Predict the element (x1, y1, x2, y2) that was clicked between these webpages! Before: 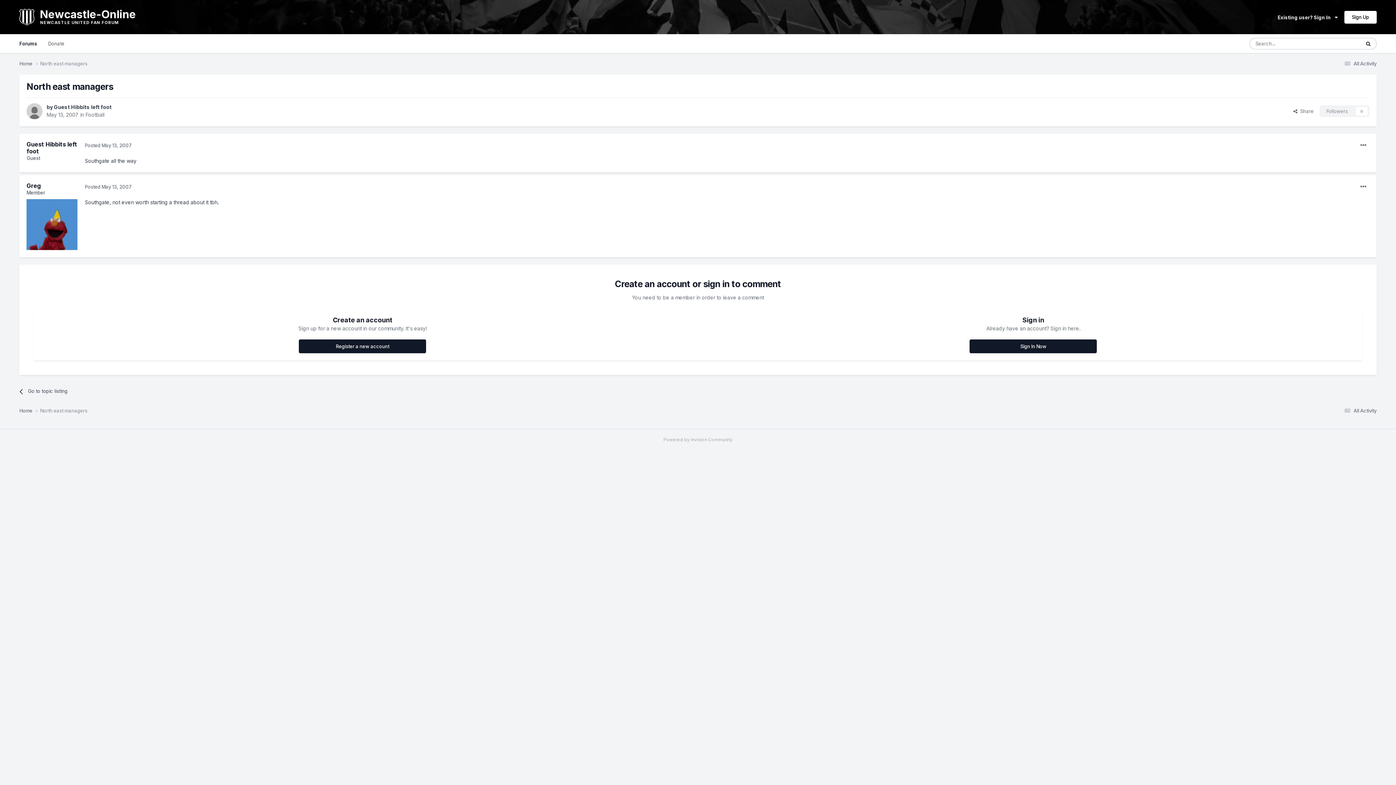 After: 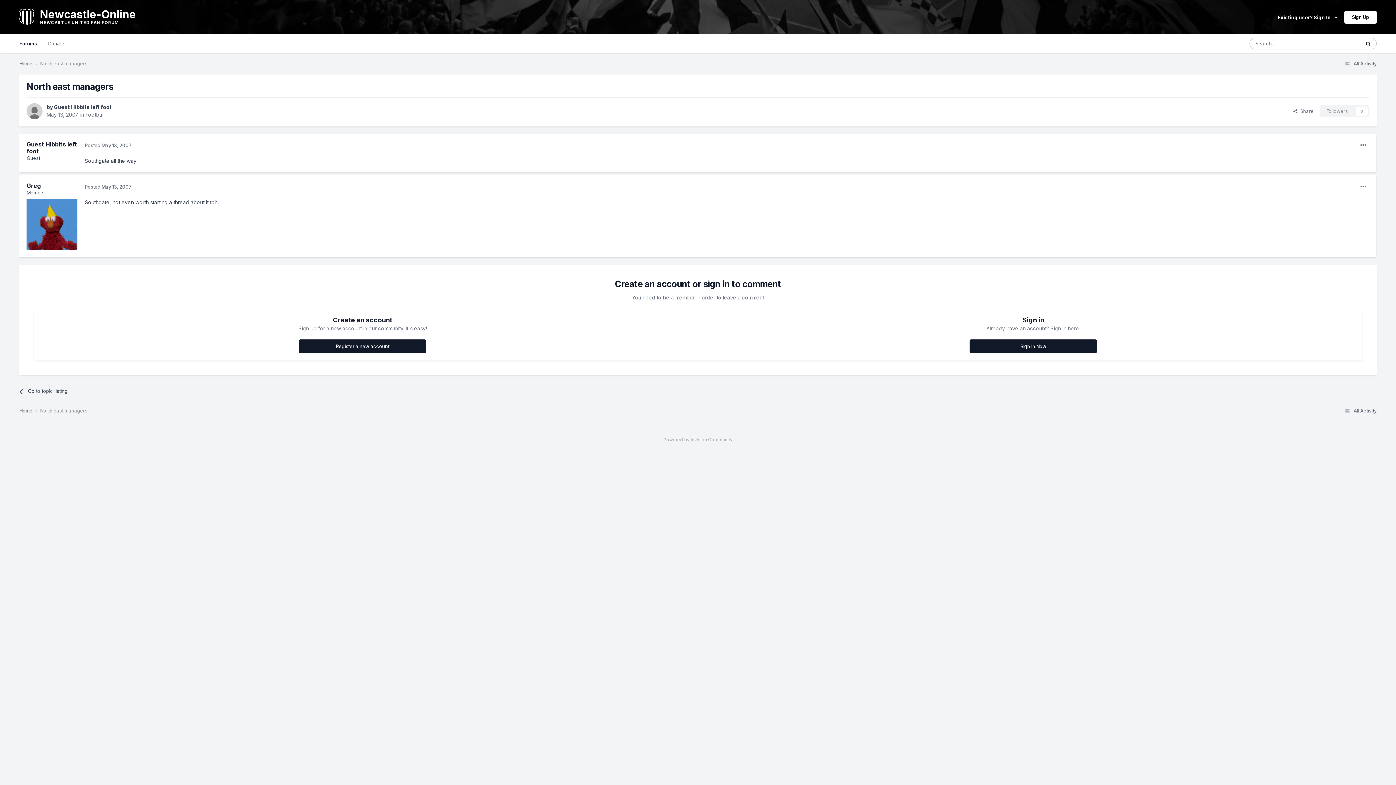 Action: bbox: (84, 142, 131, 148) label: Posted May 13, 2007